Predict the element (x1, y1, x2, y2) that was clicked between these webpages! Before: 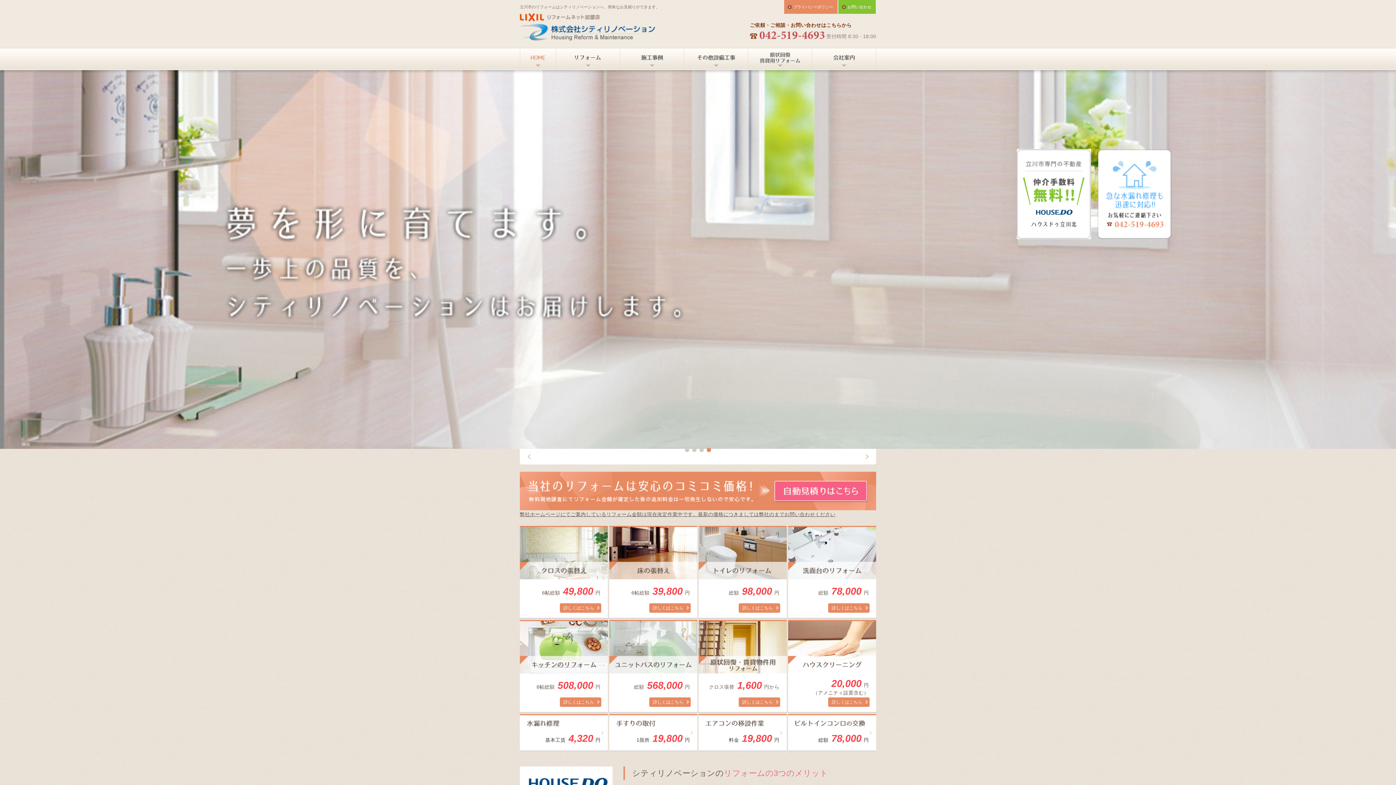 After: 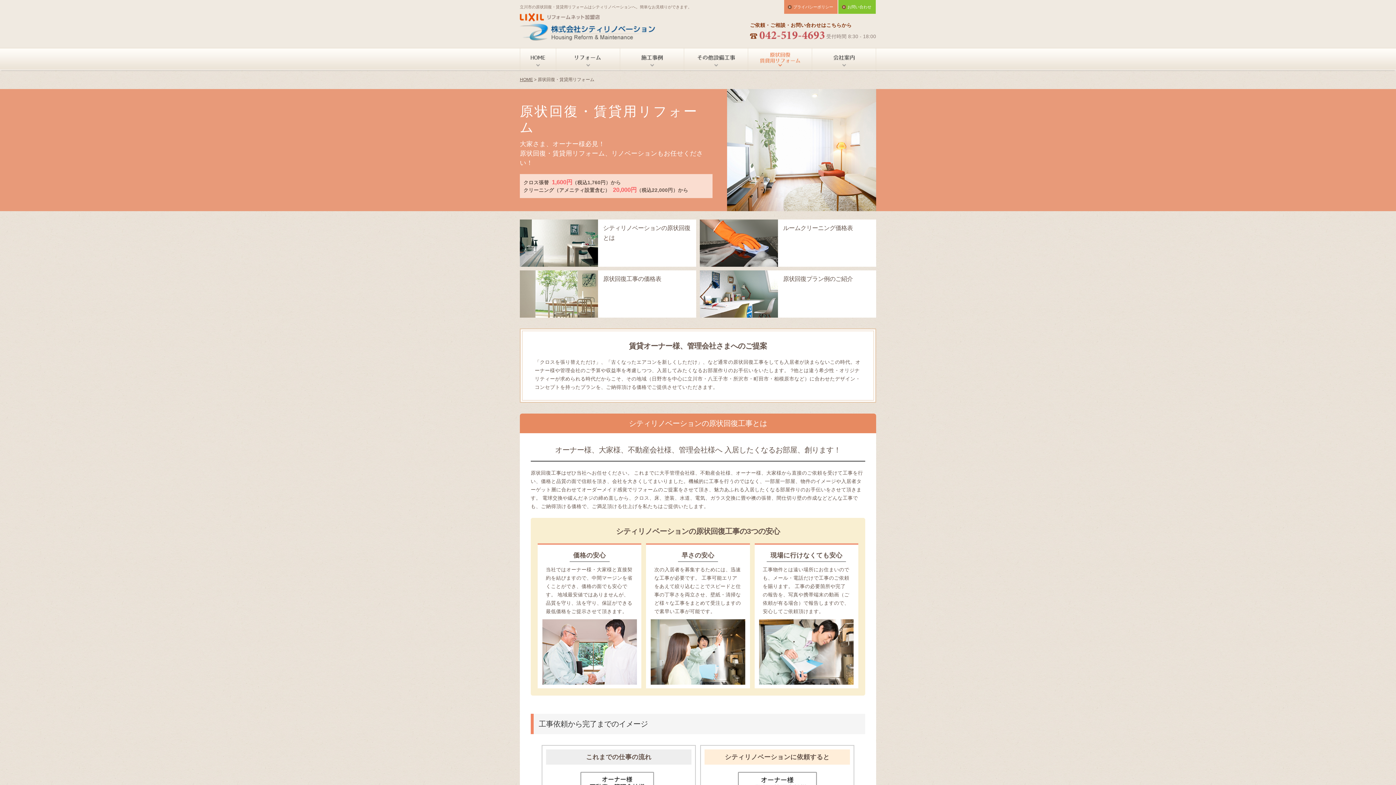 Action: label: 詳しくはこちら bbox: (828, 697, 869, 707)